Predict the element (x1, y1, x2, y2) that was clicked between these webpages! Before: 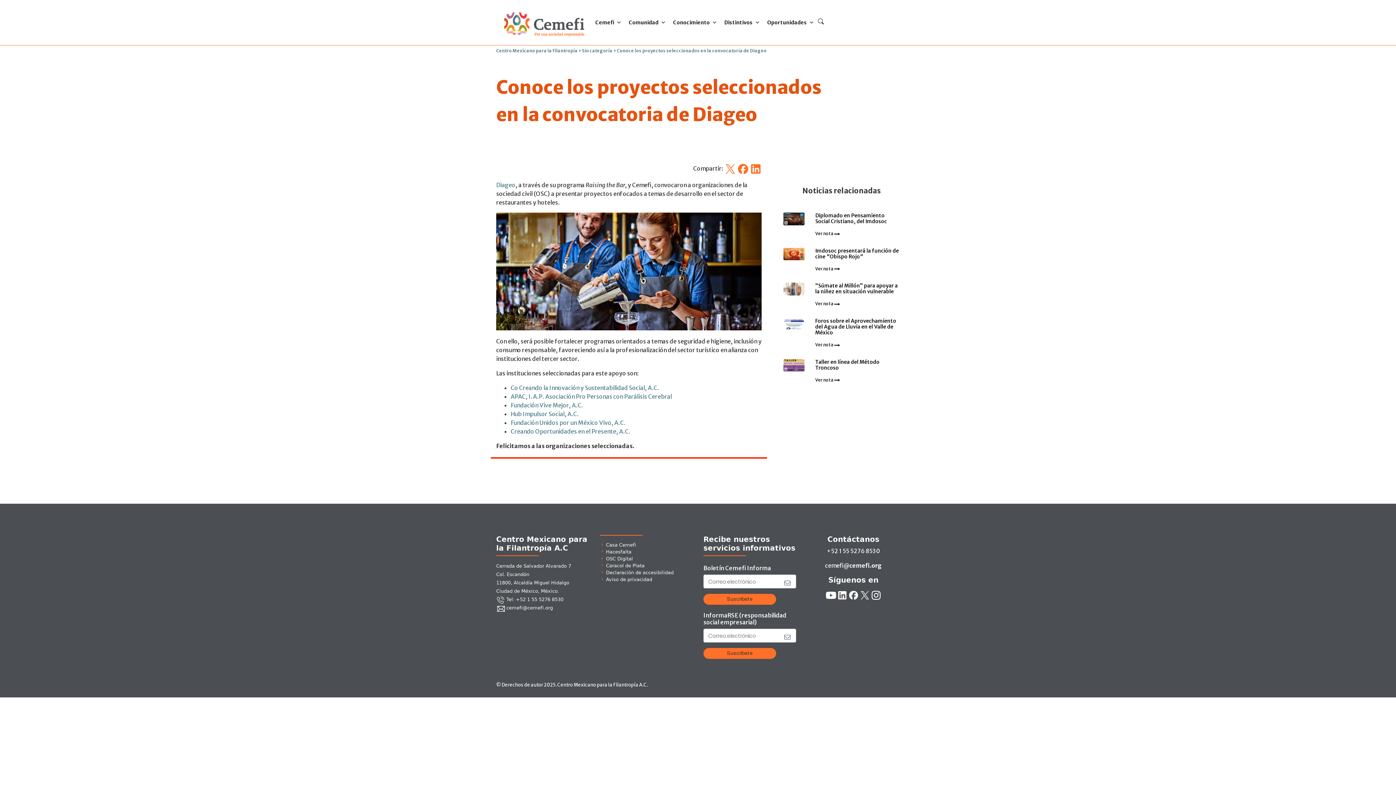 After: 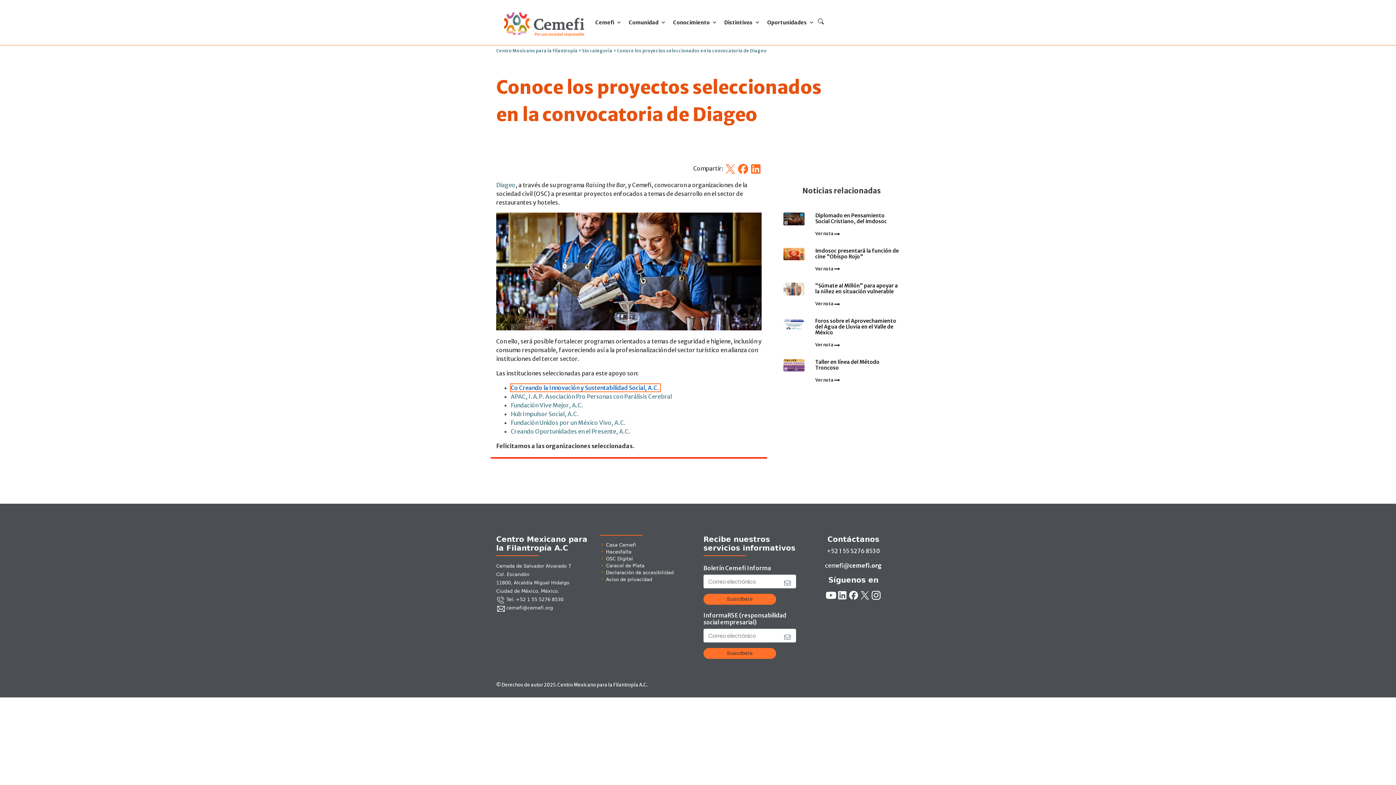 Action: label: Co Creando la Innovación y Sustentabilidad Social, A.C.  bbox: (510, 384, 660, 391)